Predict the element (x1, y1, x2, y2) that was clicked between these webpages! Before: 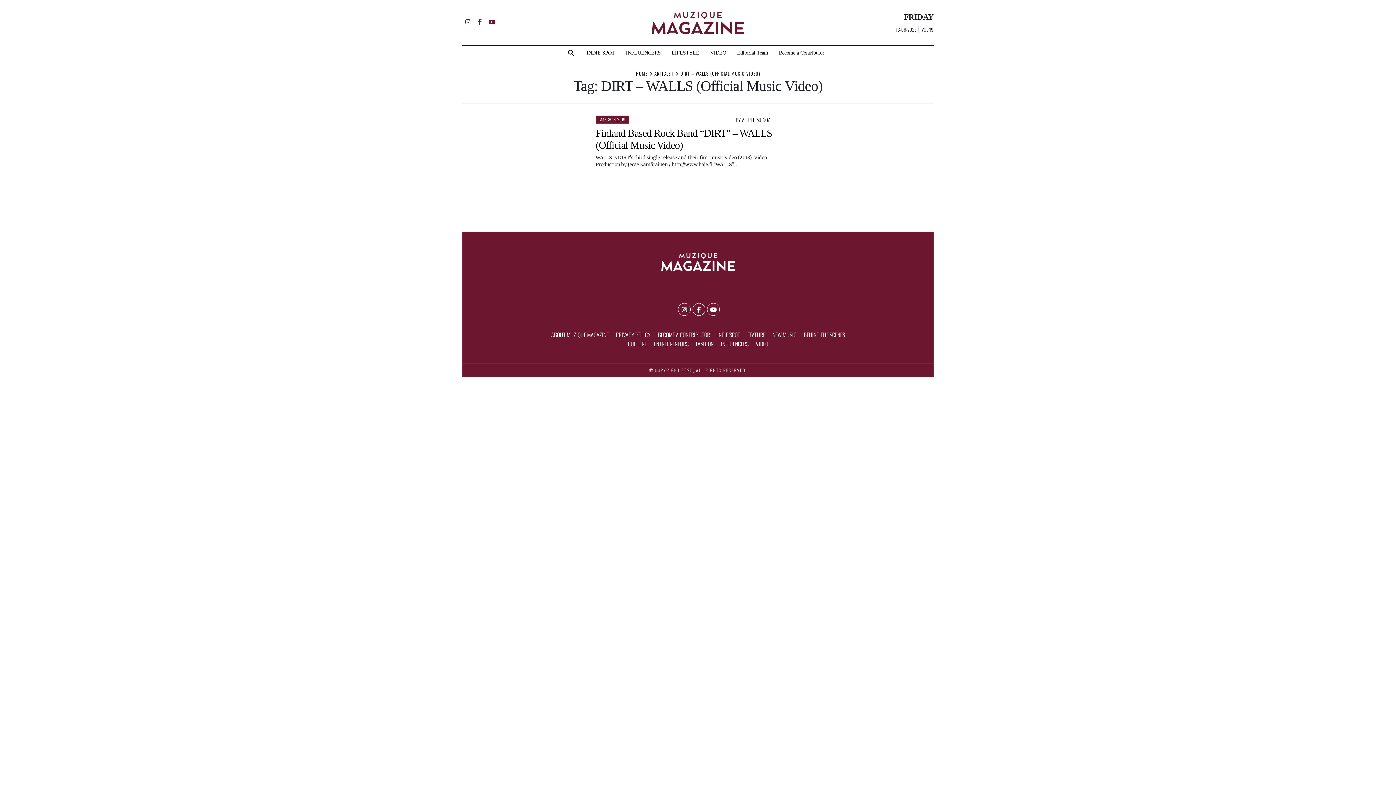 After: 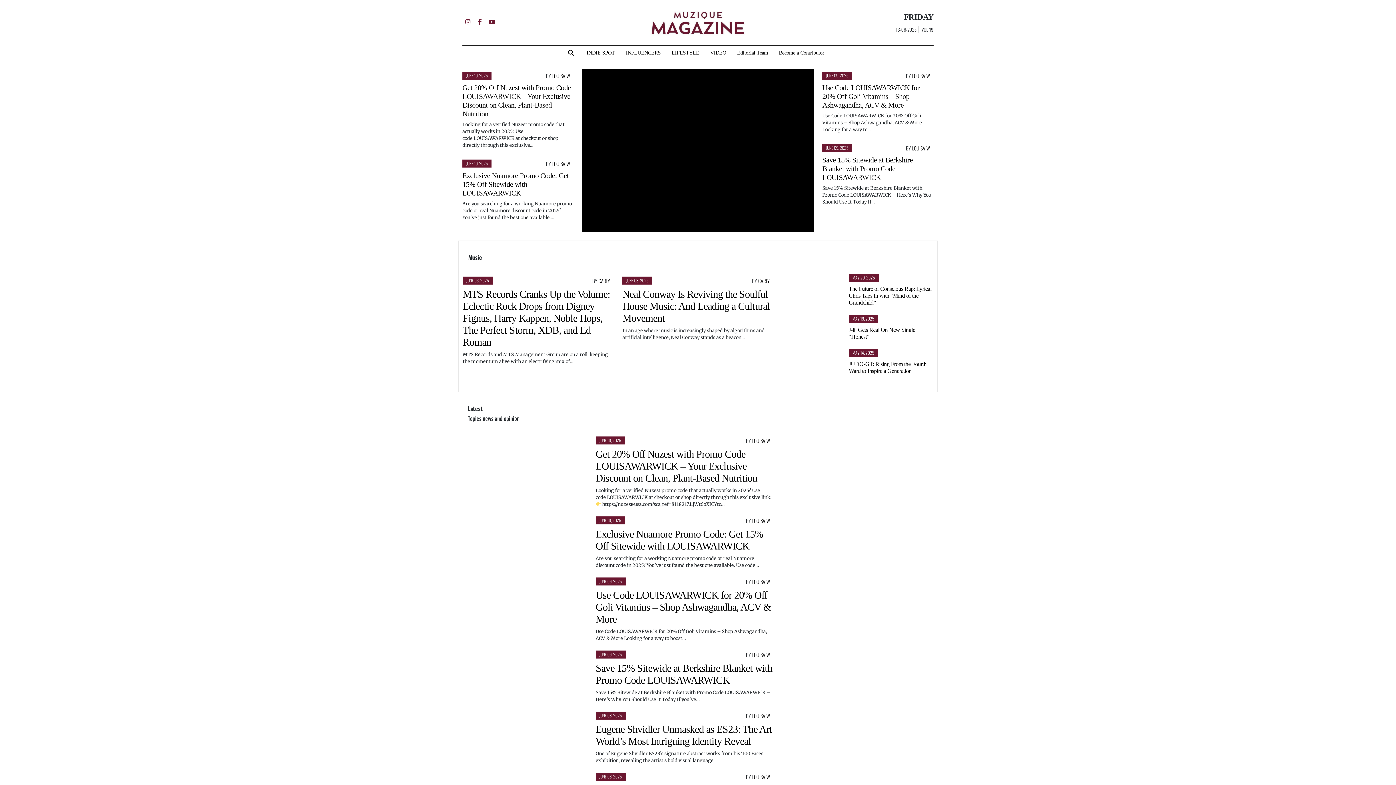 Action: bbox: (742, 115, 770, 123) label: ALFRED MUNOZ